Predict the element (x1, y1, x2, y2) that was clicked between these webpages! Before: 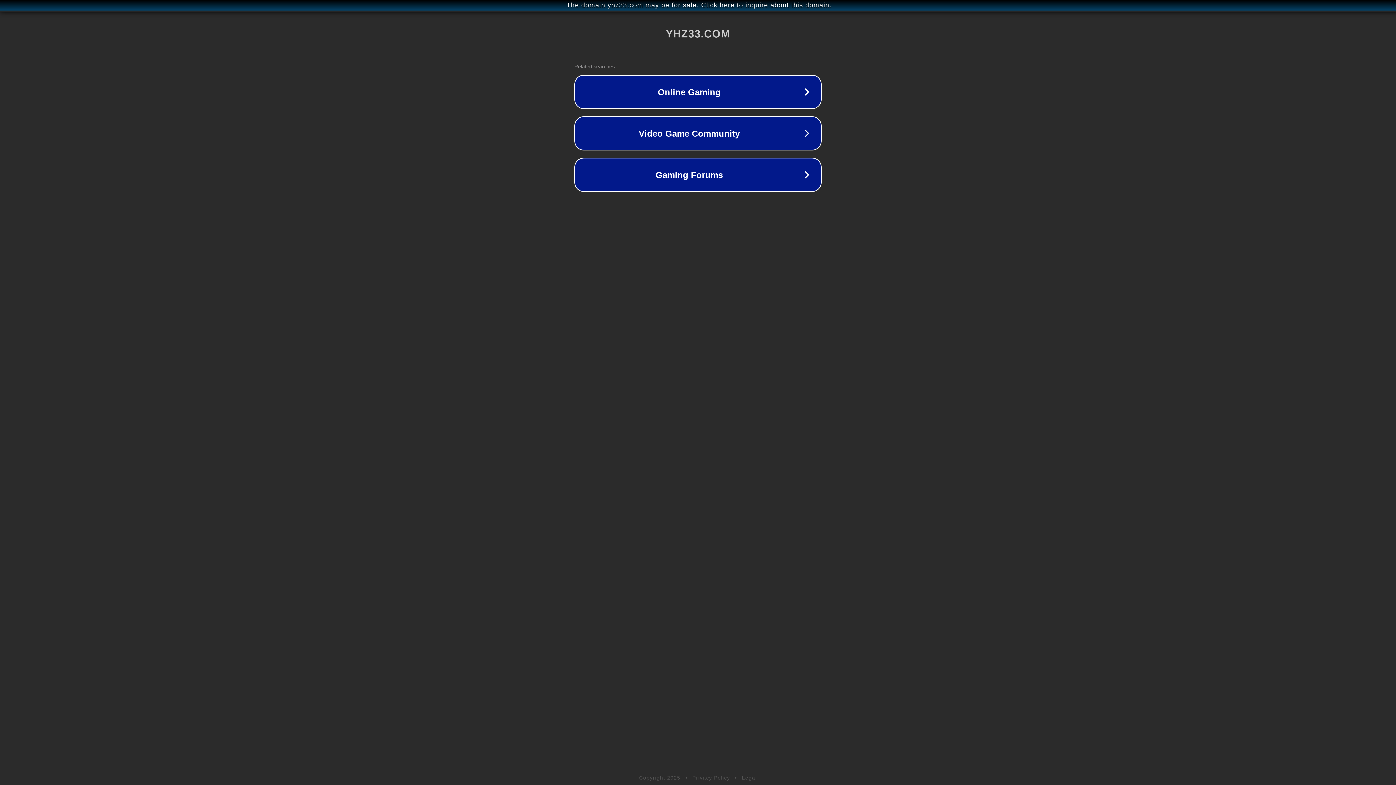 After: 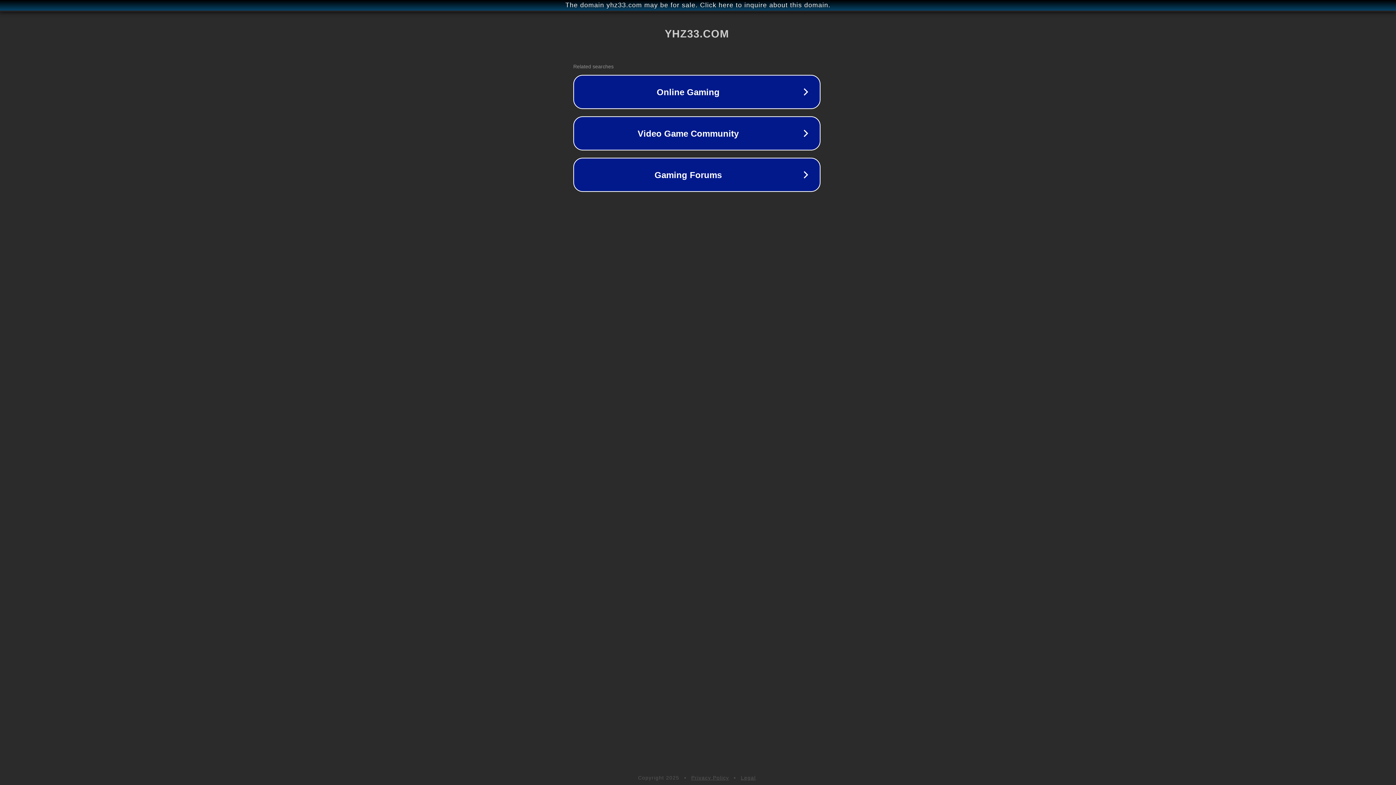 Action: bbox: (1, 1, 1397, 9) label: The domain yhz33.com may be for sale. Click here to inquire about this domain.